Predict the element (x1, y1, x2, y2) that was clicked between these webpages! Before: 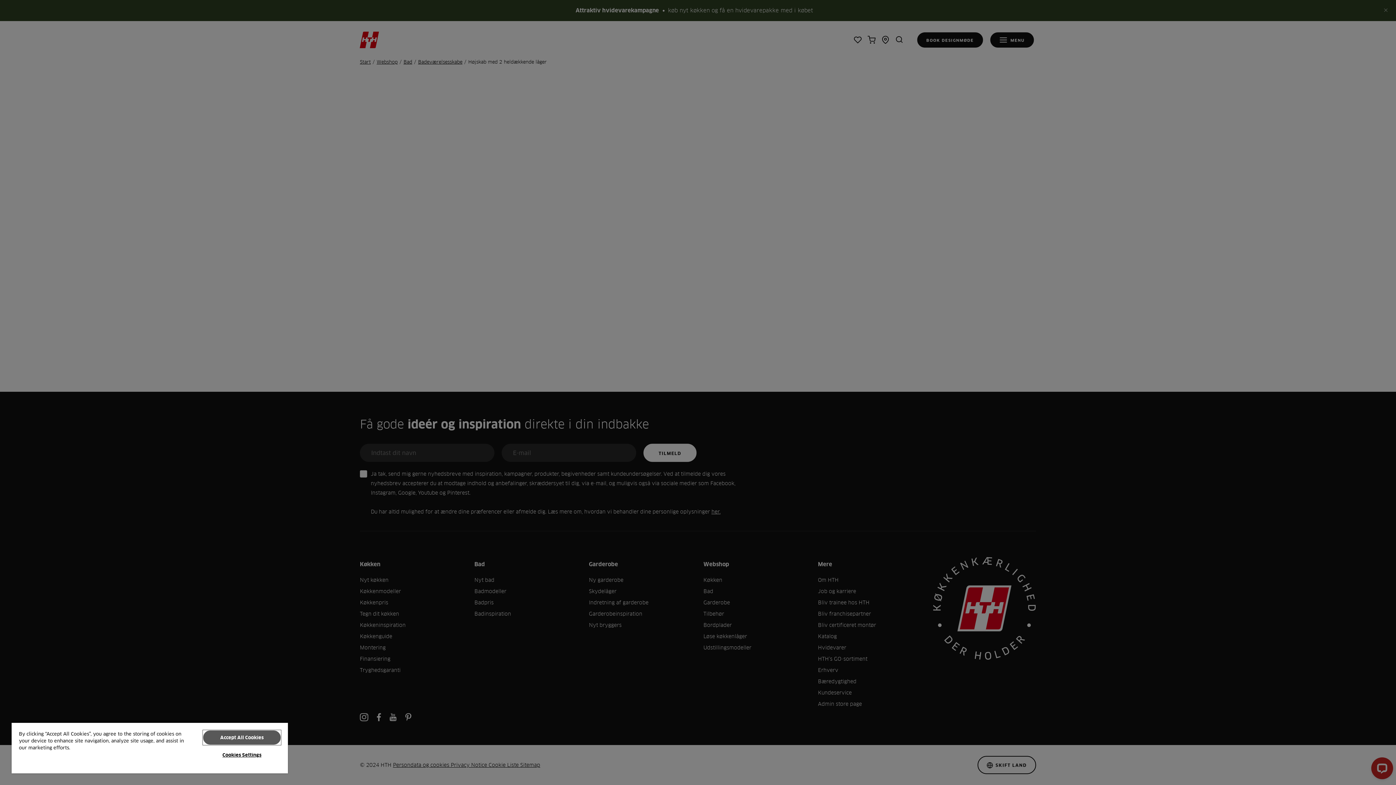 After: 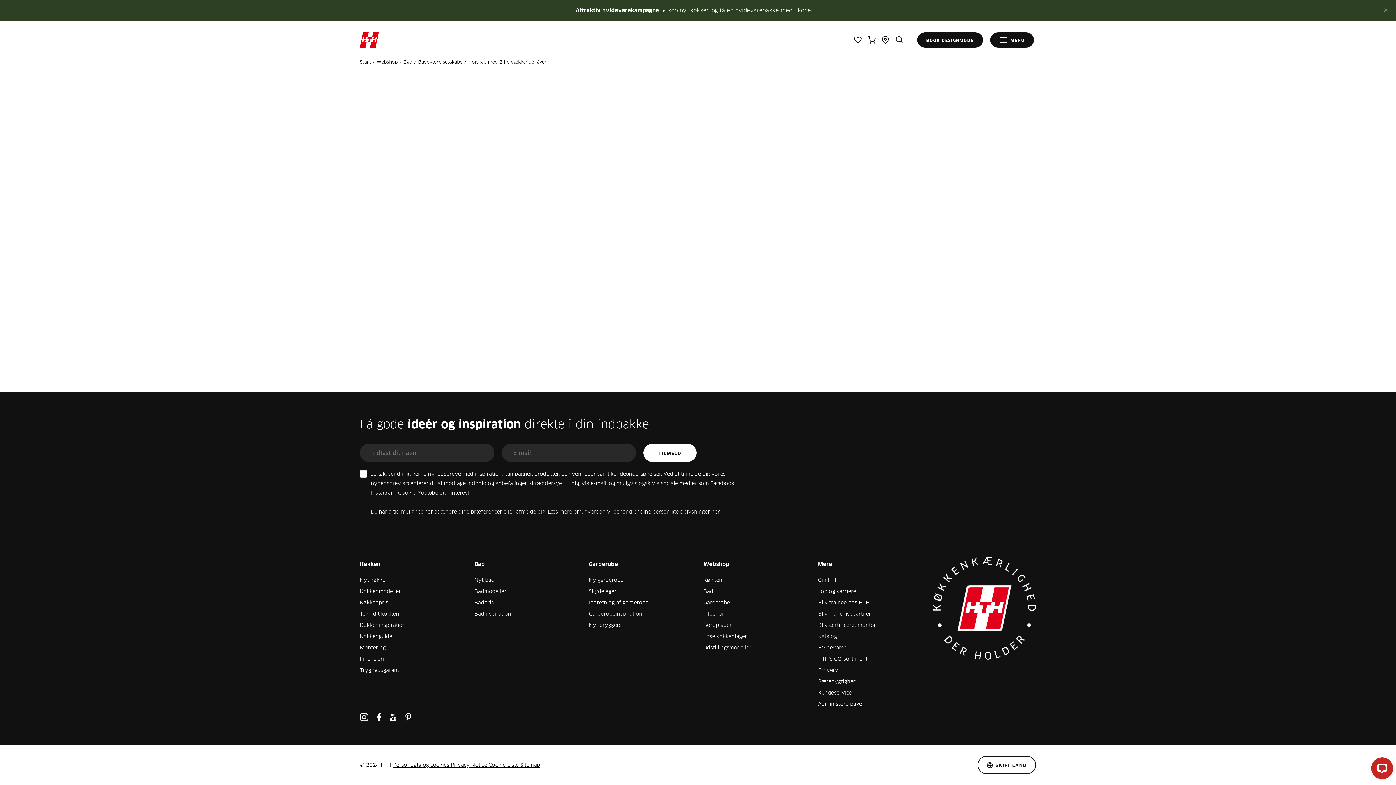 Action: bbox: (203, 730, 280, 745) label: Accept All Cookies